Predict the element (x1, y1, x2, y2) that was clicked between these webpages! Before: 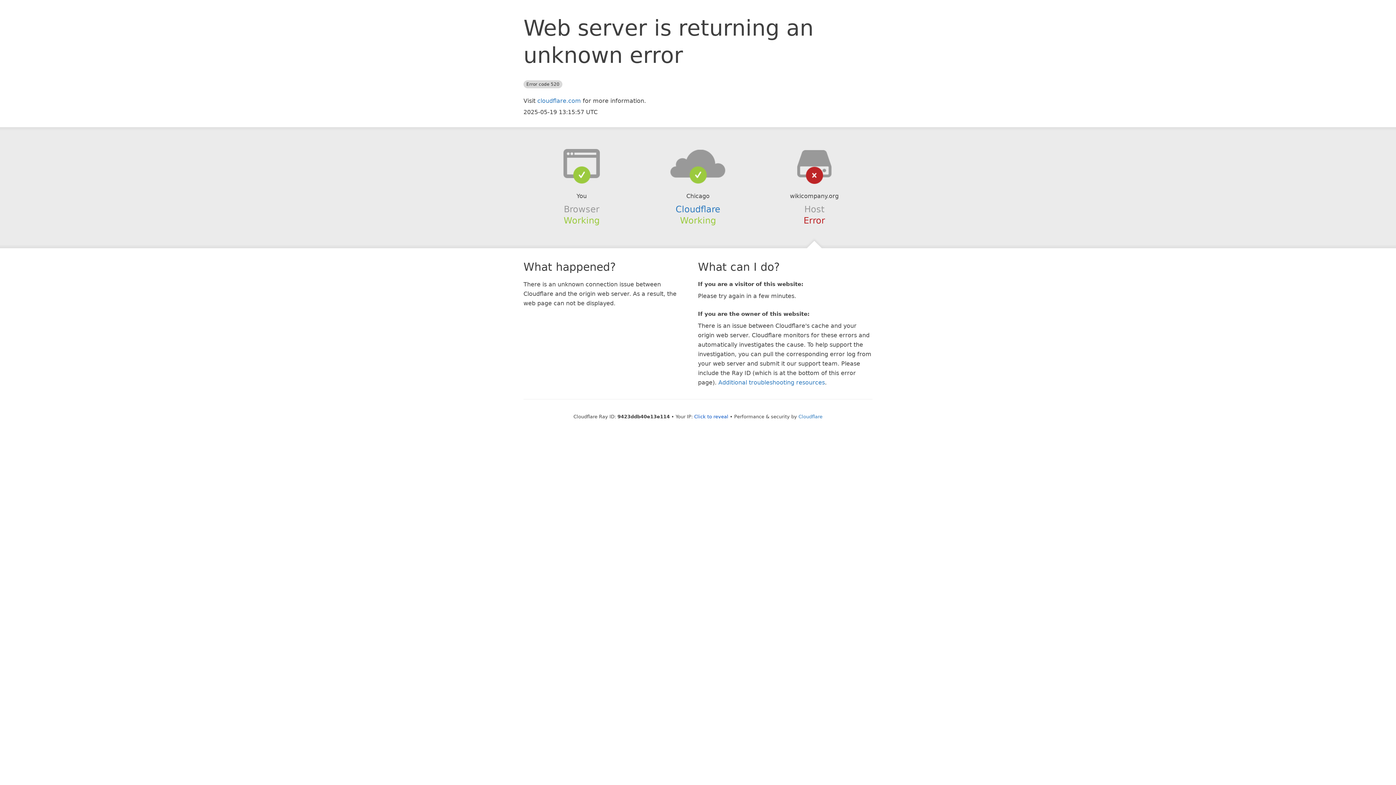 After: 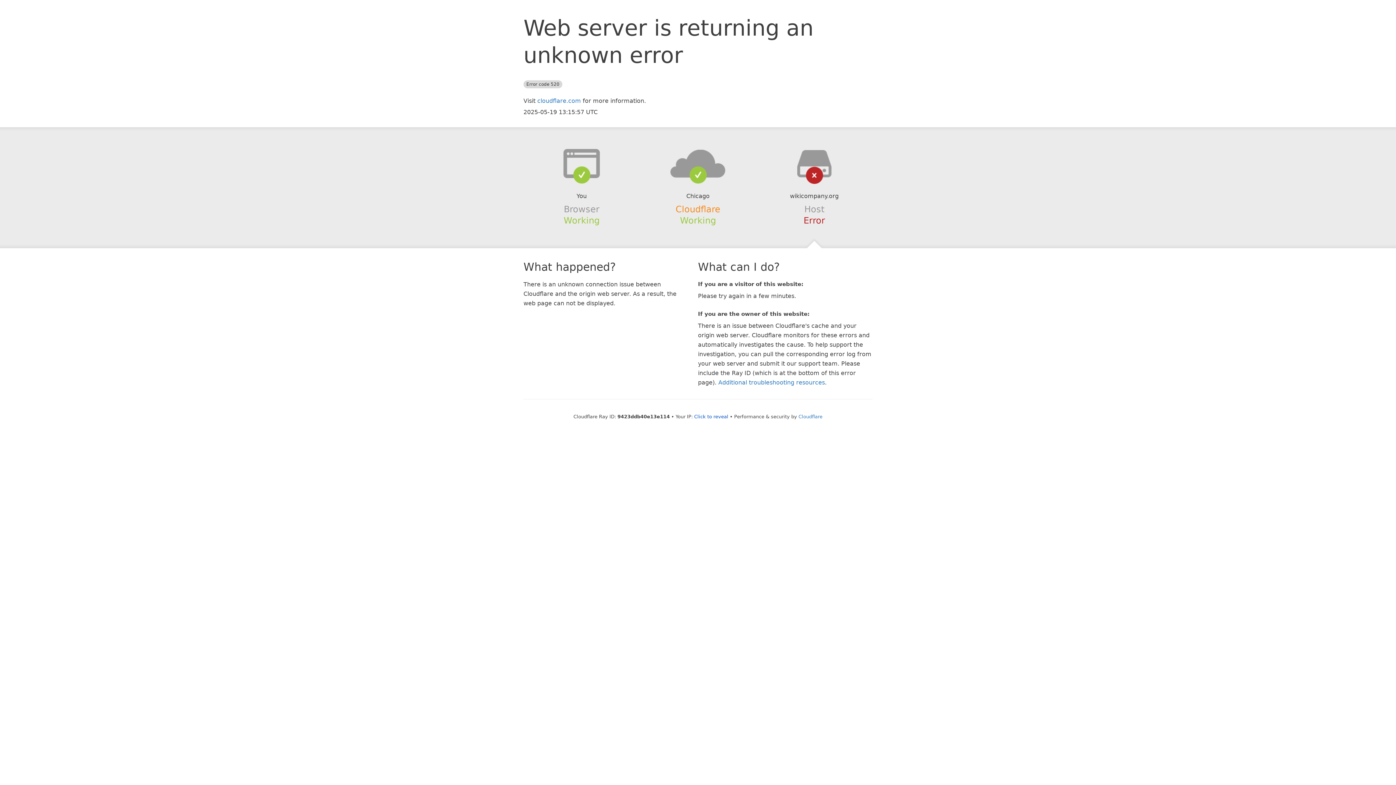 Action: label: Cloudflare bbox: (675, 204, 720, 214)